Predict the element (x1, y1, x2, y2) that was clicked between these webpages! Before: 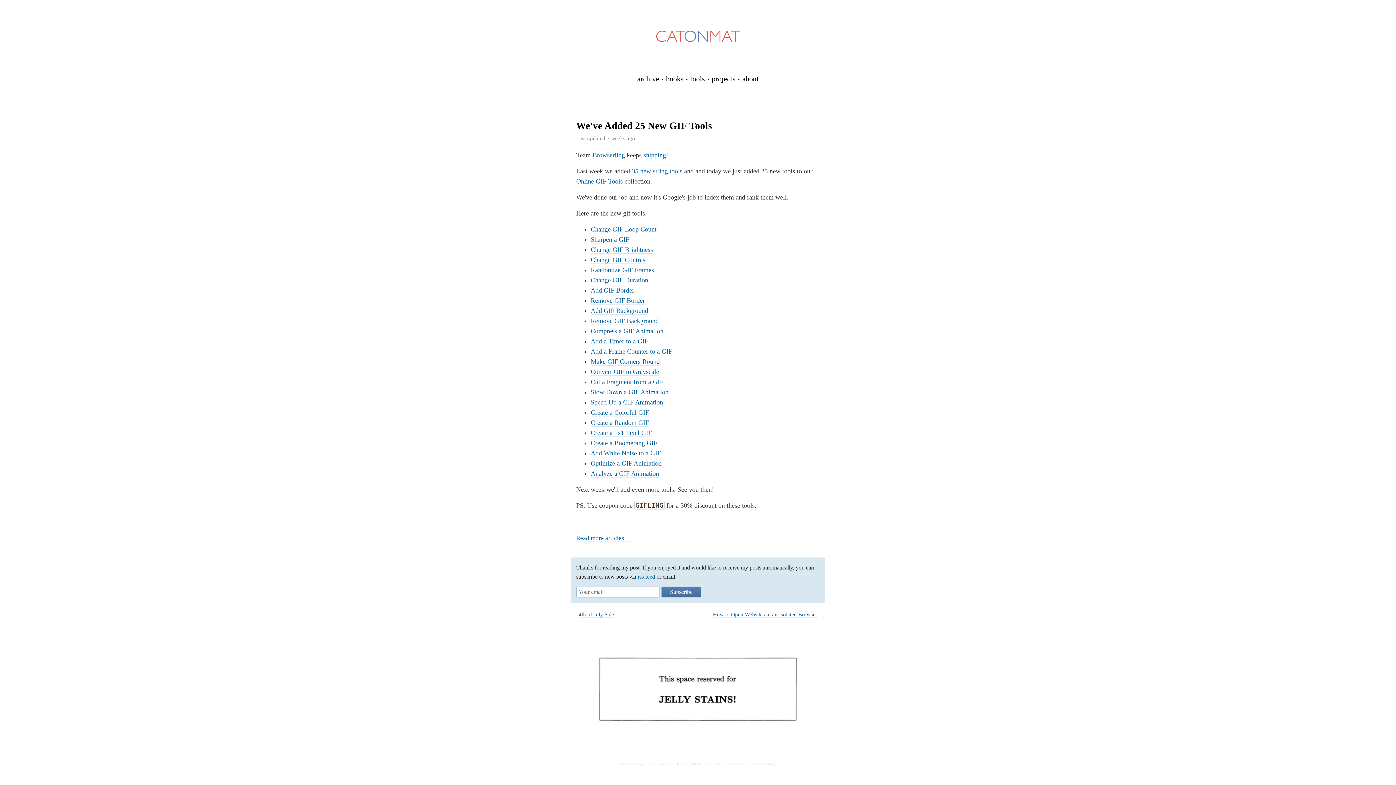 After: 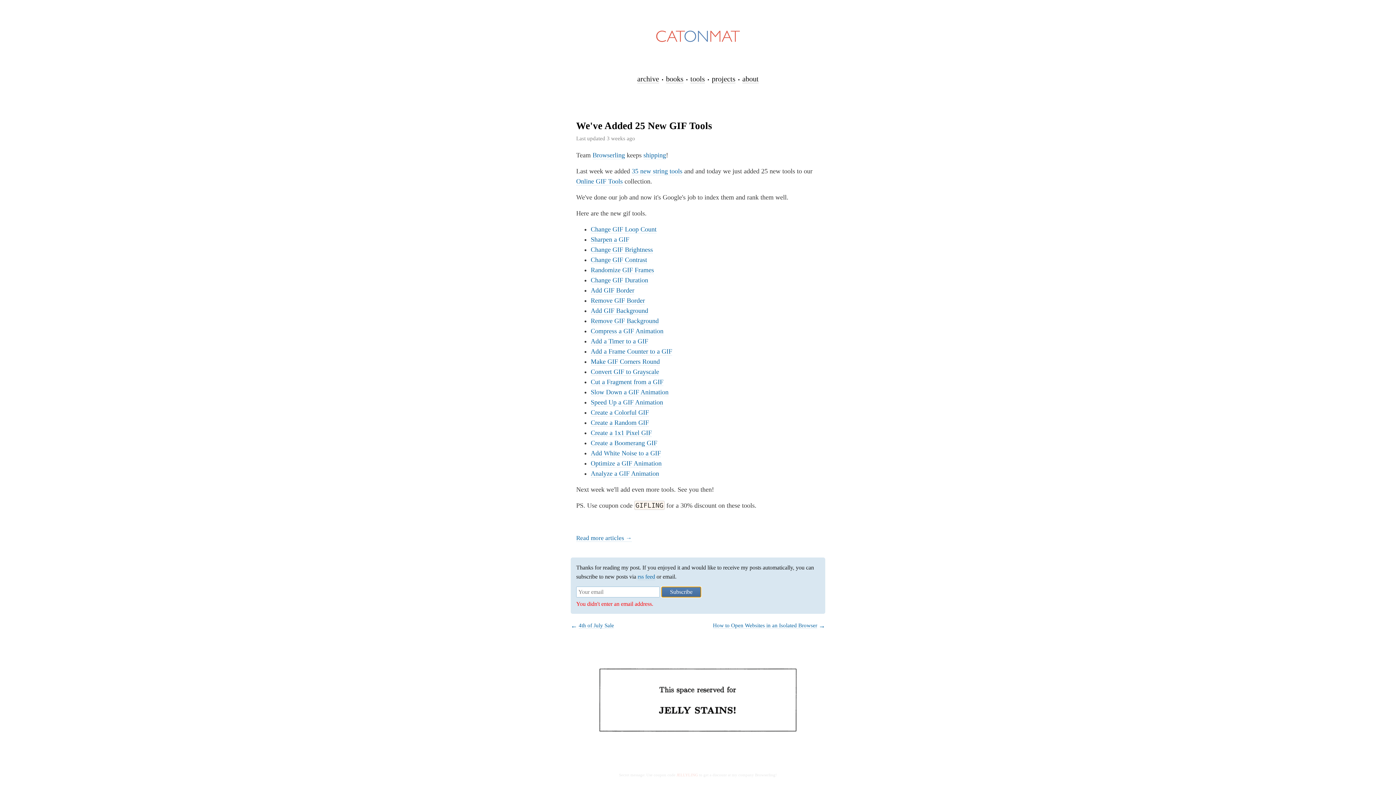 Action: label: Subscribe bbox: (661, 586, 701, 597)